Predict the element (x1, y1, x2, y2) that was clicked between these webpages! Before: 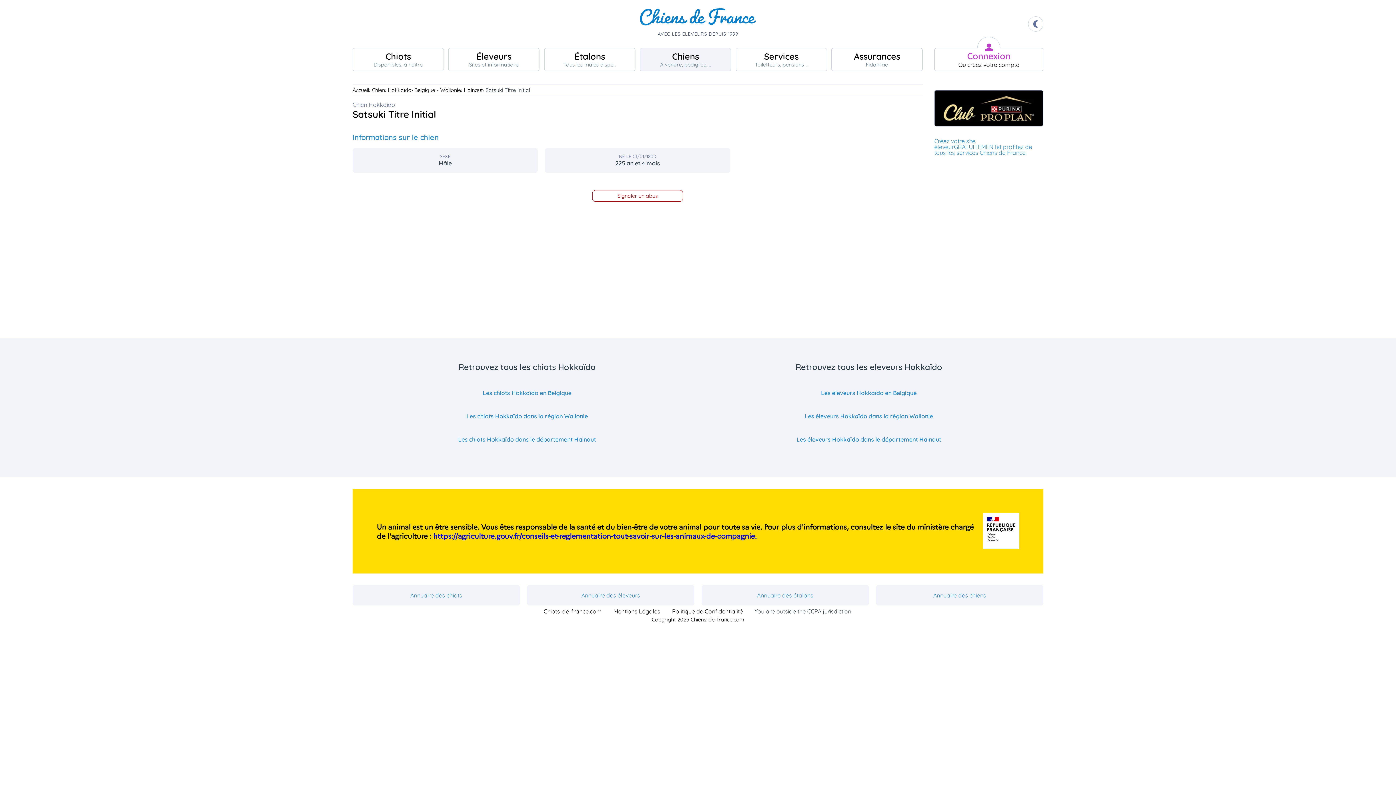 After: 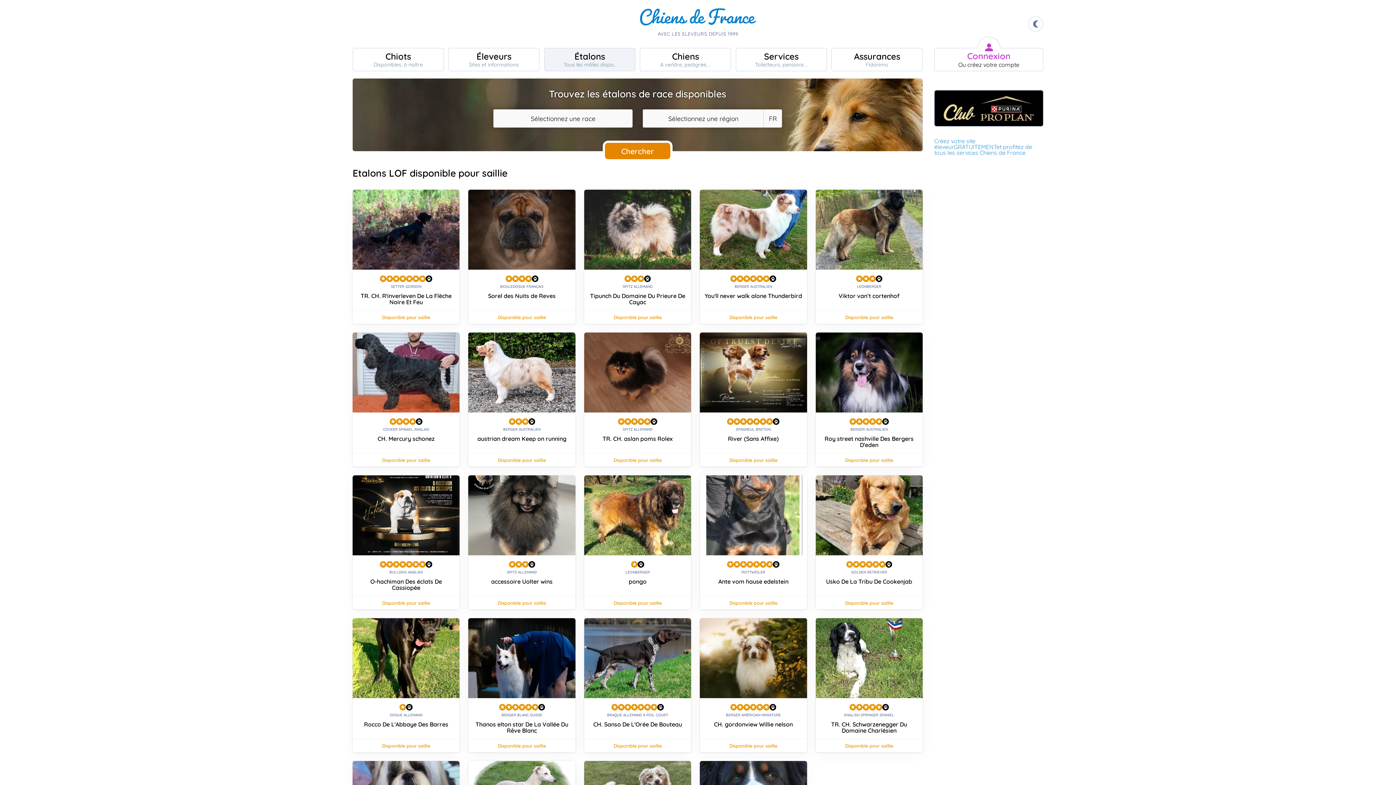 Action: bbox: (544, 48, 635, 71) label: Étalons
Tous les mâles dispo..